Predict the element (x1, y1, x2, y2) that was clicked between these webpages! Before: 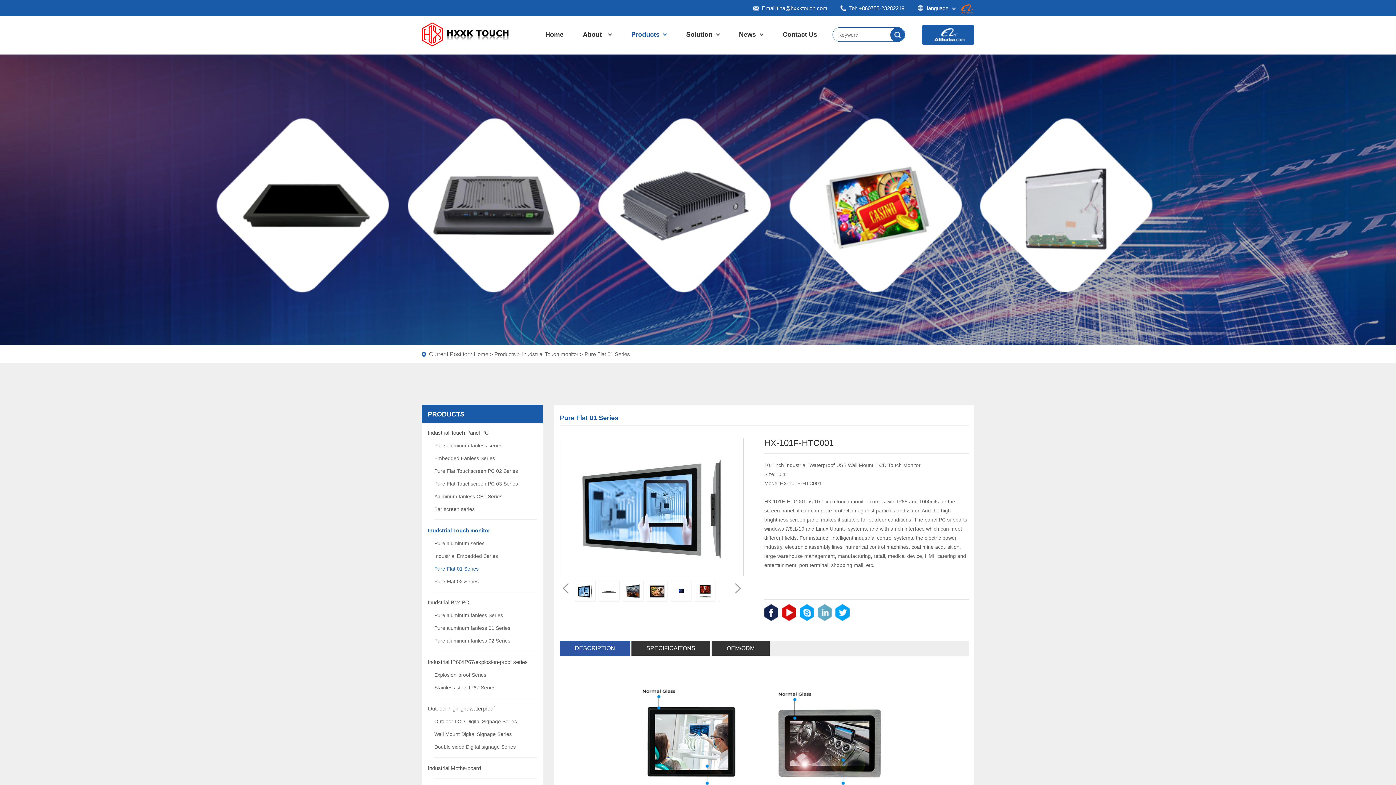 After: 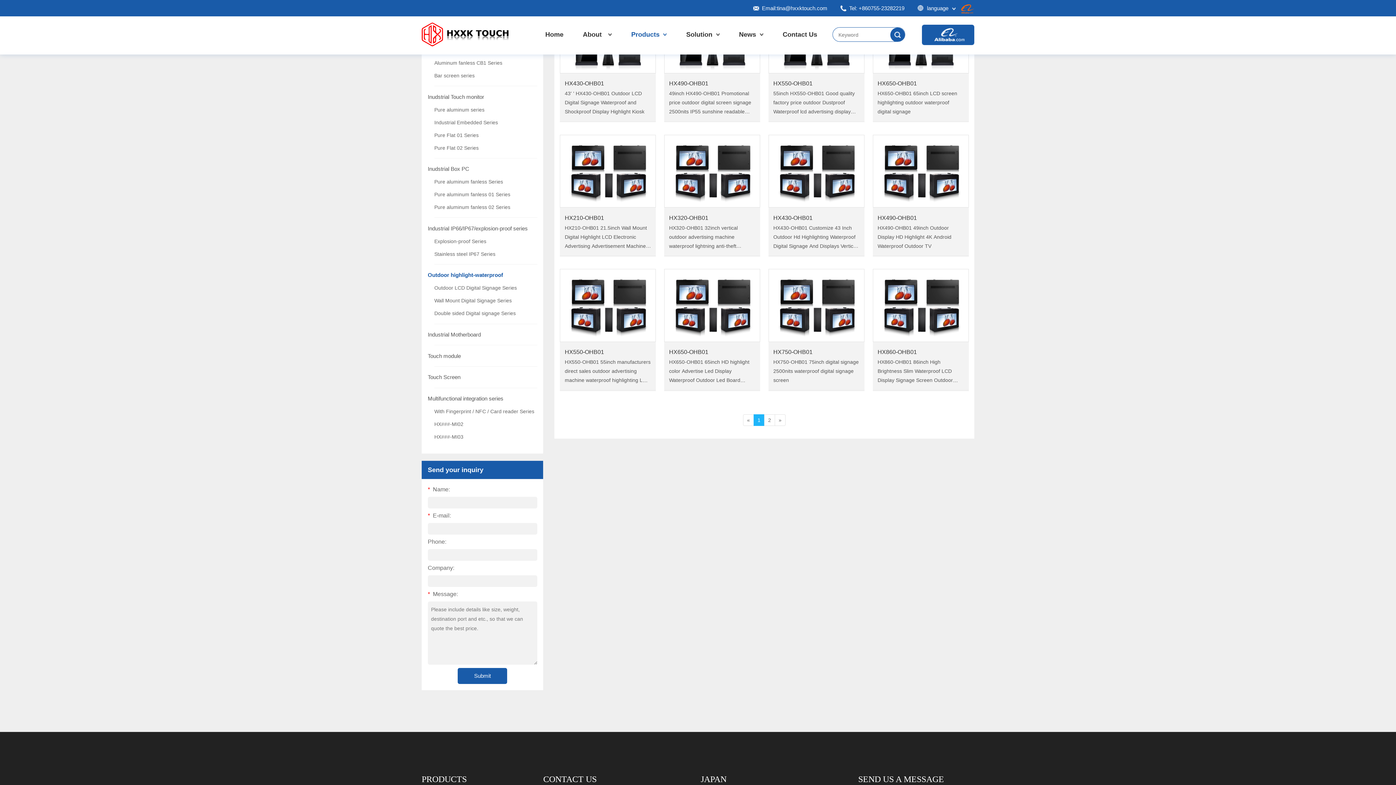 Action: label: Outdoor highlight-waterproof bbox: (427, 705, 494, 712)